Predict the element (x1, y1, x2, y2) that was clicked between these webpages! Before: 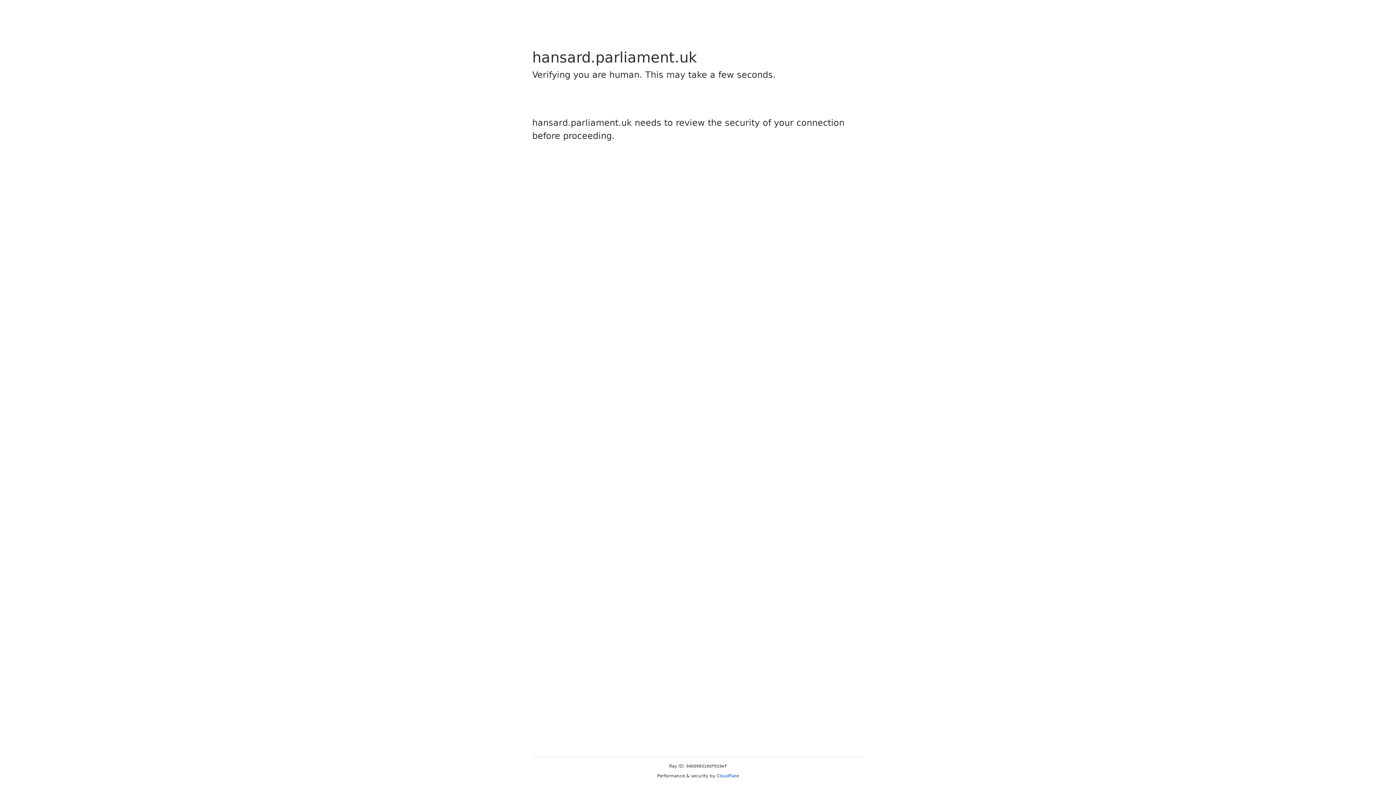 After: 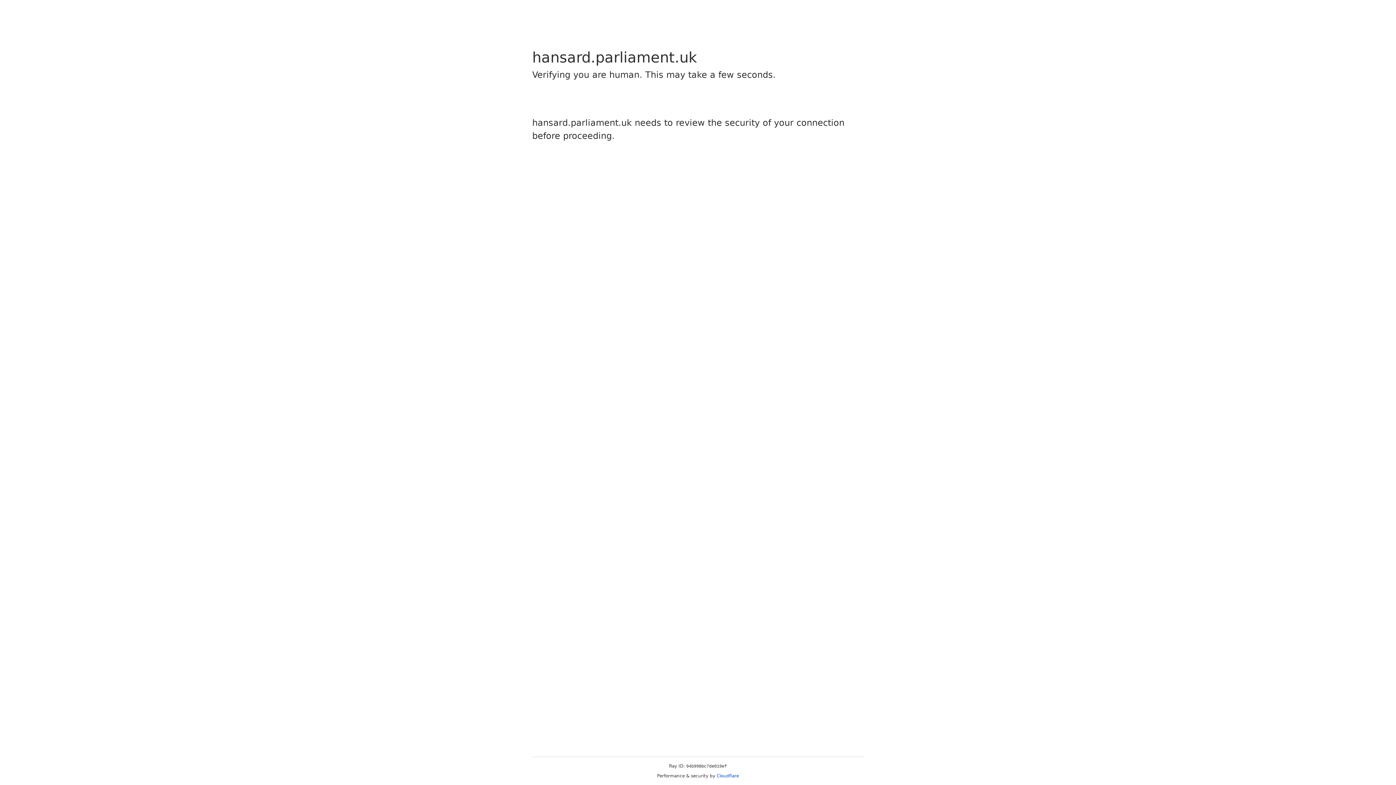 Action: bbox: (716, 773, 739, 778) label: Cloudflare